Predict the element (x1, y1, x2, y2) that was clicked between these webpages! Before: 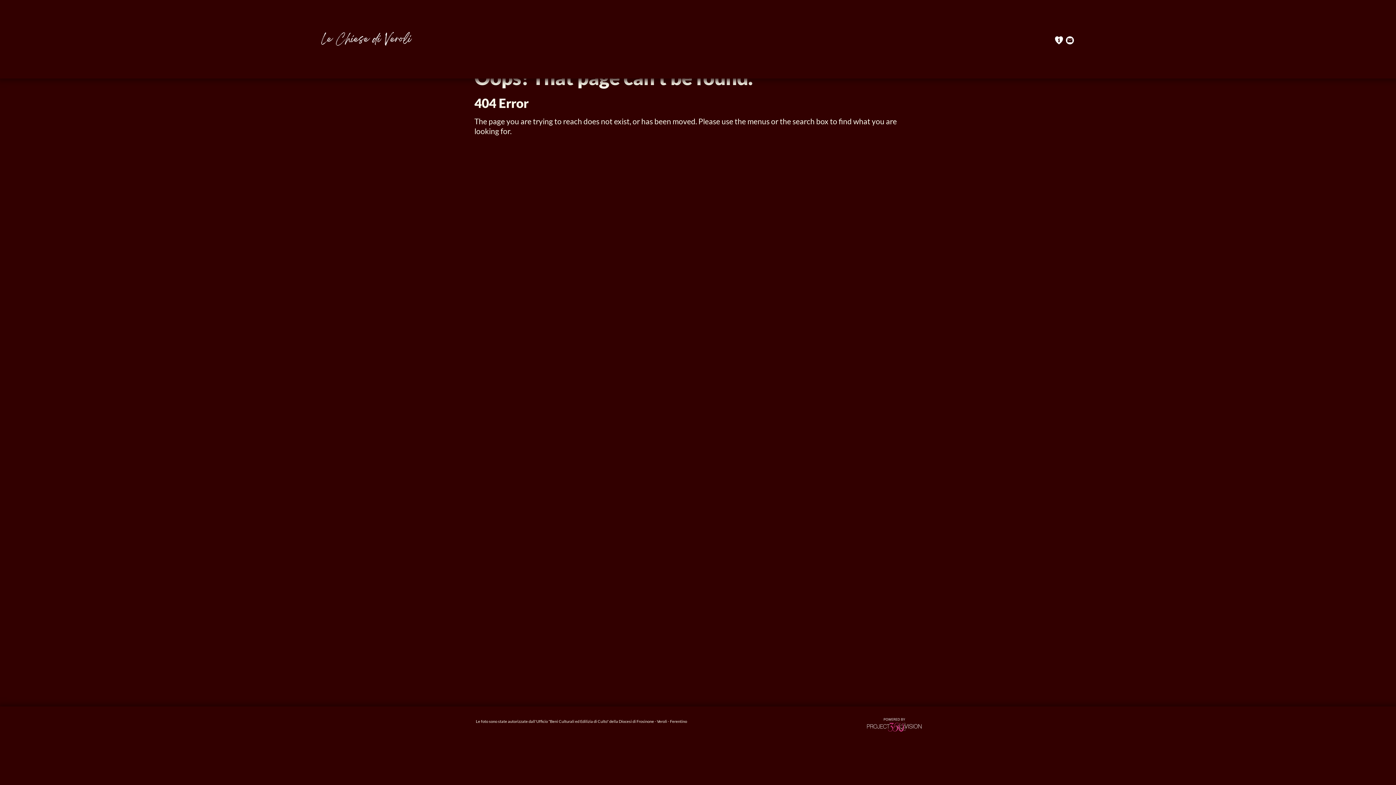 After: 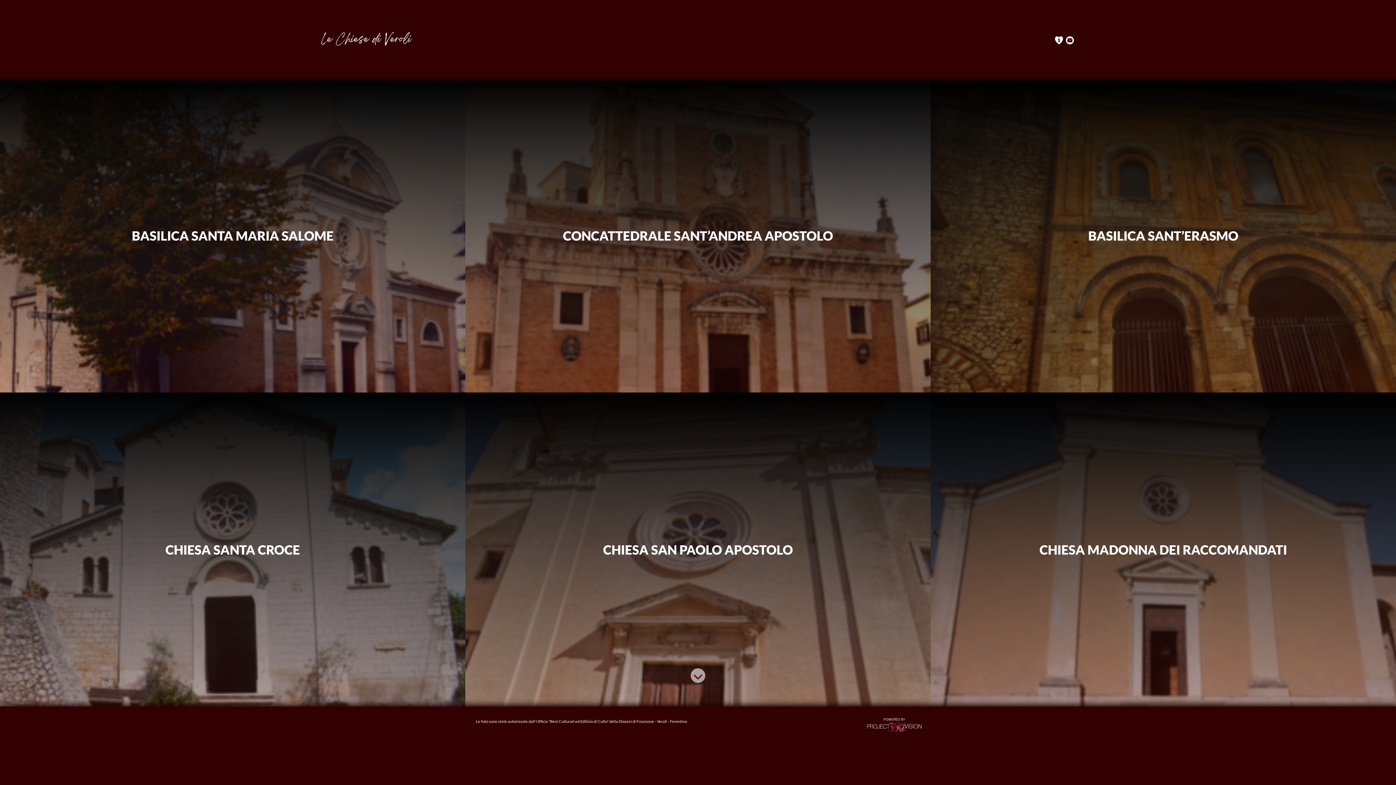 Action: bbox: (320, 31, 411, 47)